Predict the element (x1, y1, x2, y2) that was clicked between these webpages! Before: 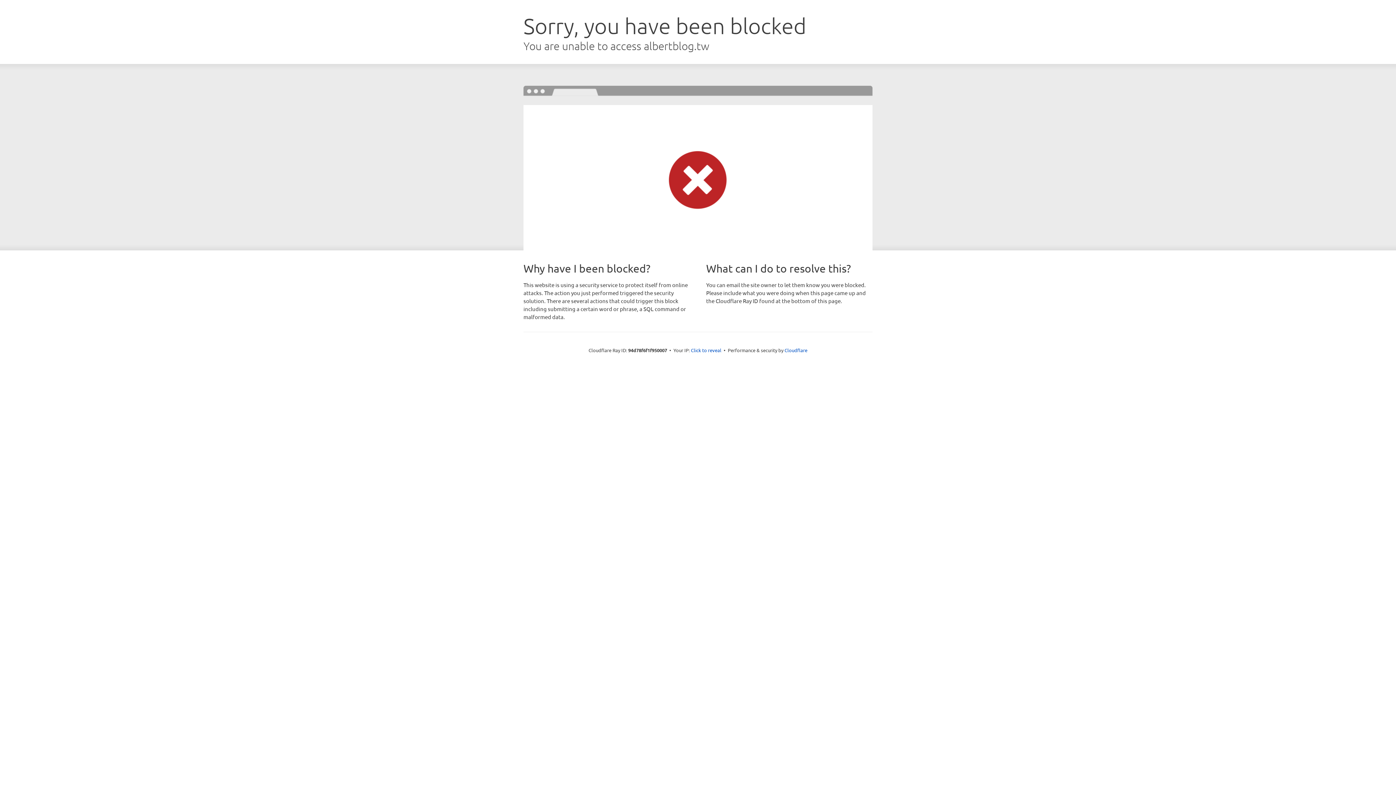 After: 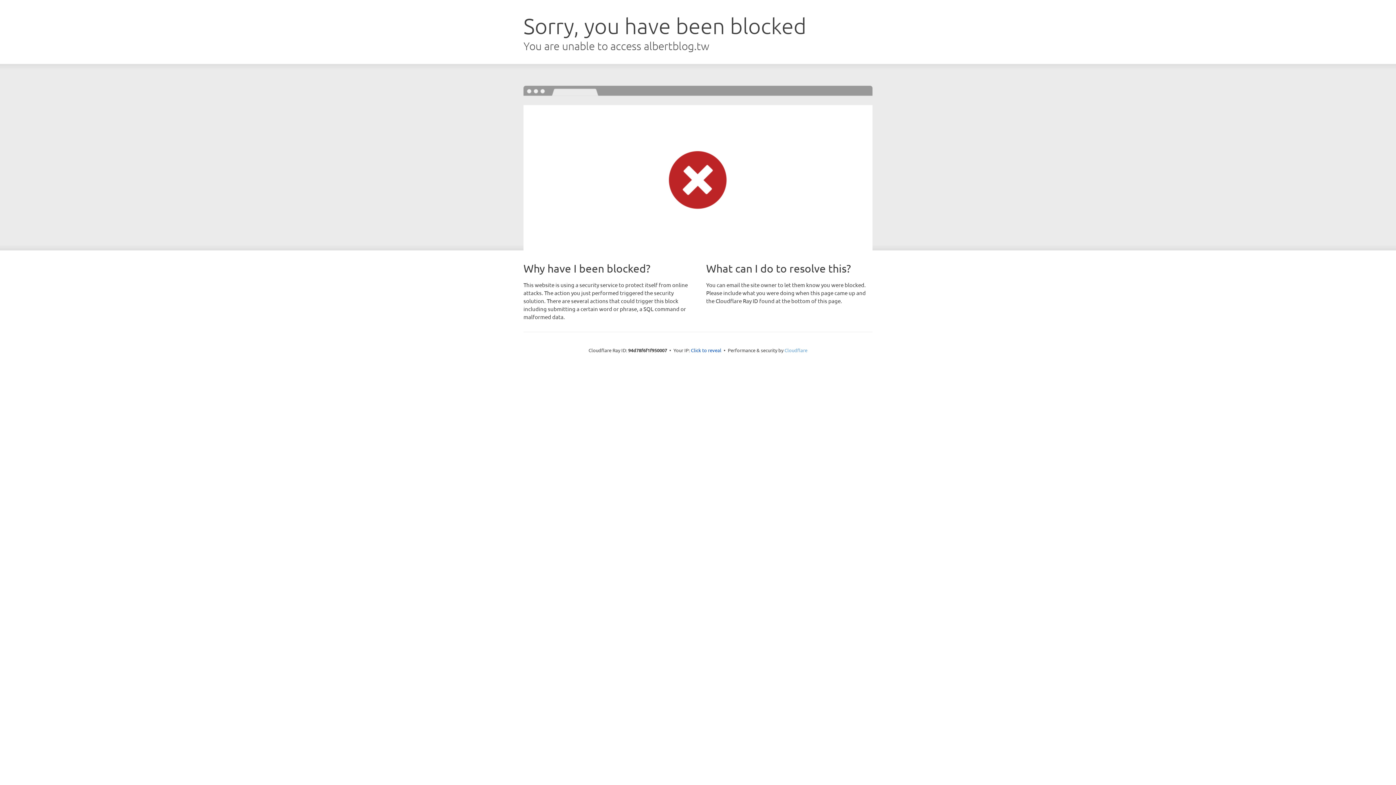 Action: bbox: (784, 347, 807, 353) label: Cloudflare